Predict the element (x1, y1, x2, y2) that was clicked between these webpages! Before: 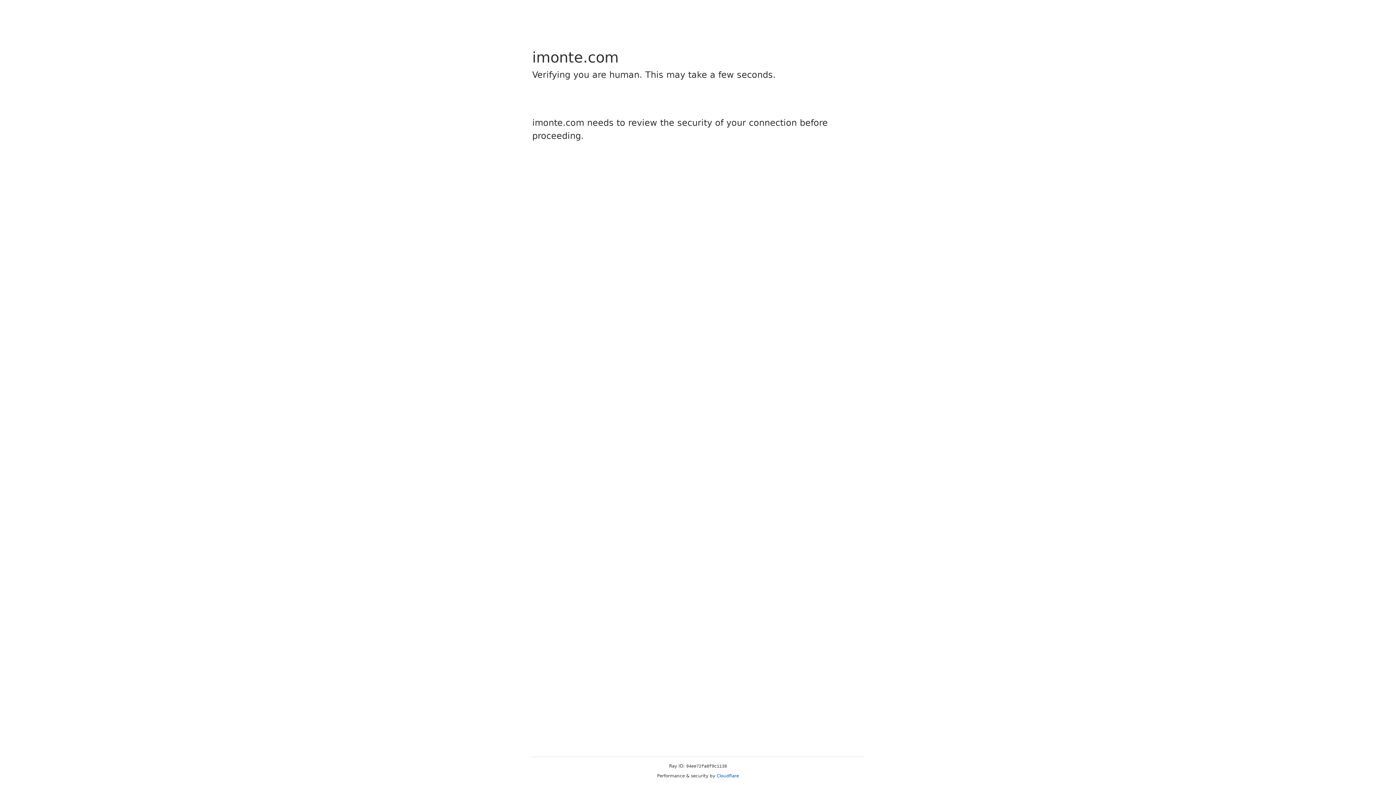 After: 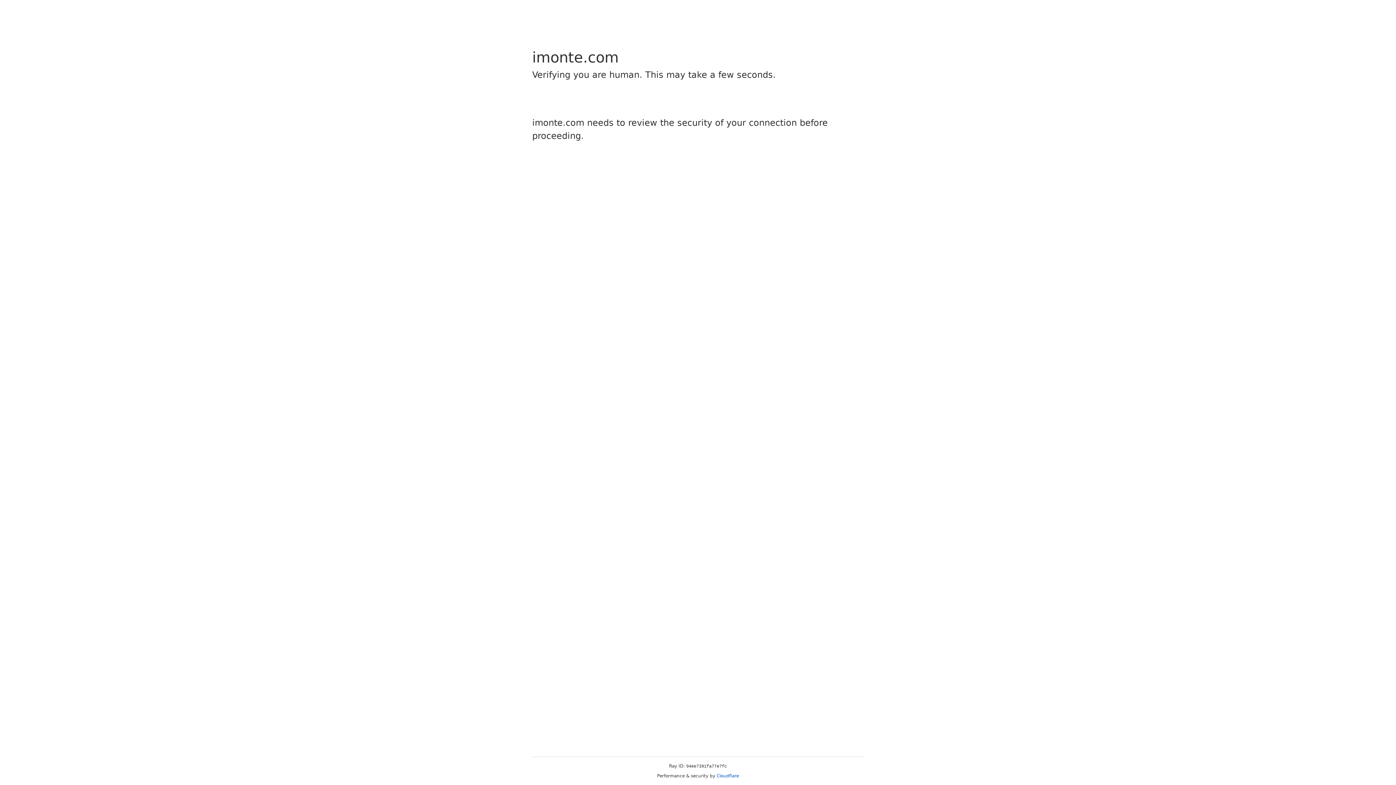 Action: label: Cloudflare bbox: (716, 773, 739, 778)